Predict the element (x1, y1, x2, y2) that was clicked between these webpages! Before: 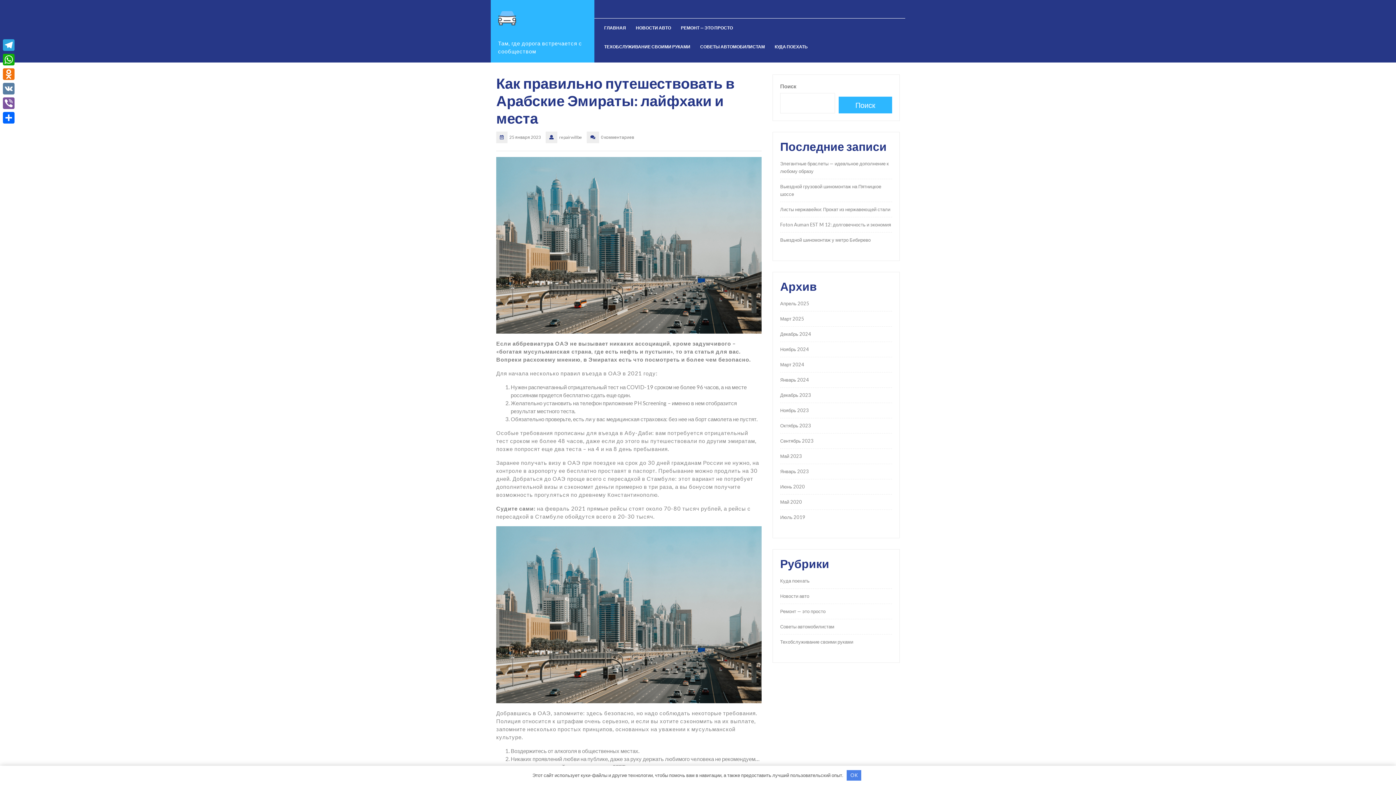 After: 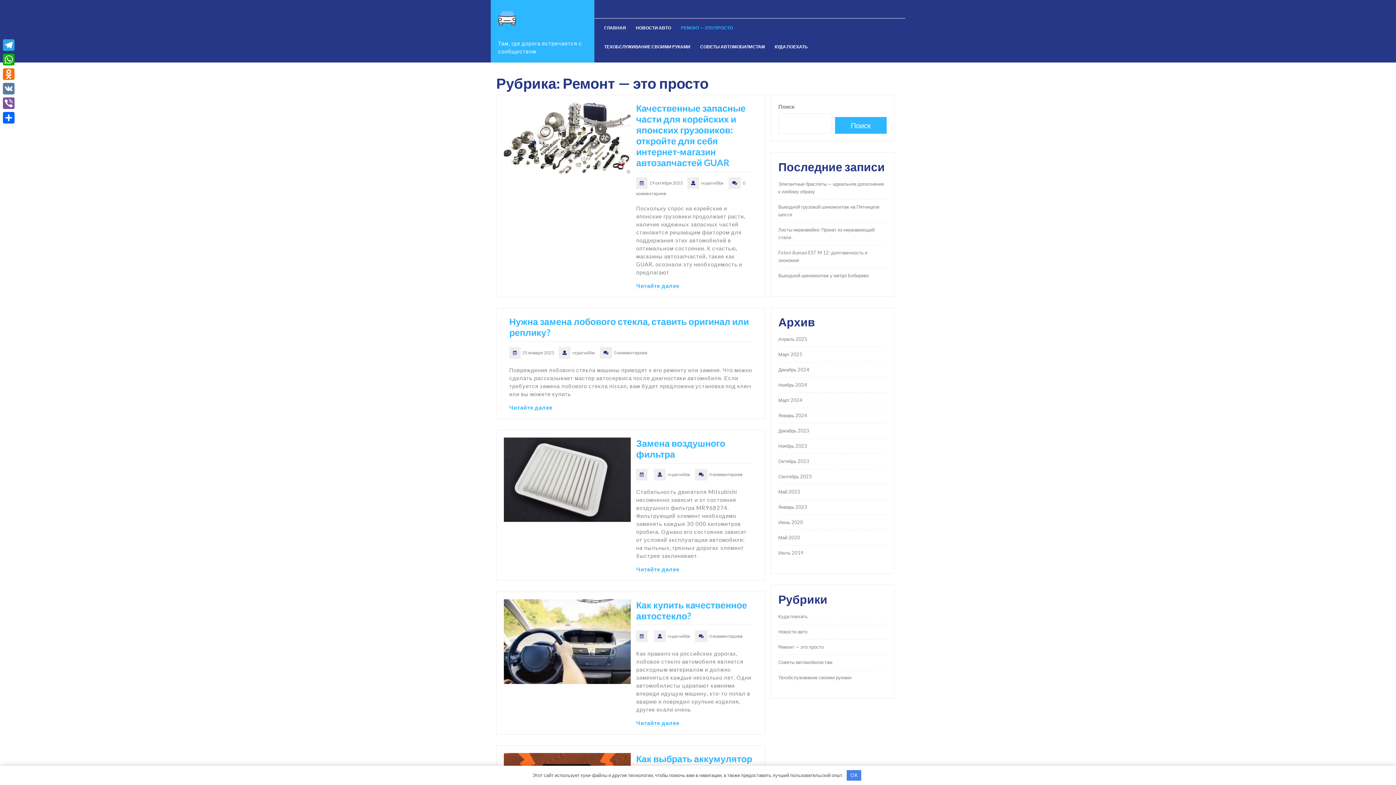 Action: label: Ремонт — это просто bbox: (780, 608, 825, 614)